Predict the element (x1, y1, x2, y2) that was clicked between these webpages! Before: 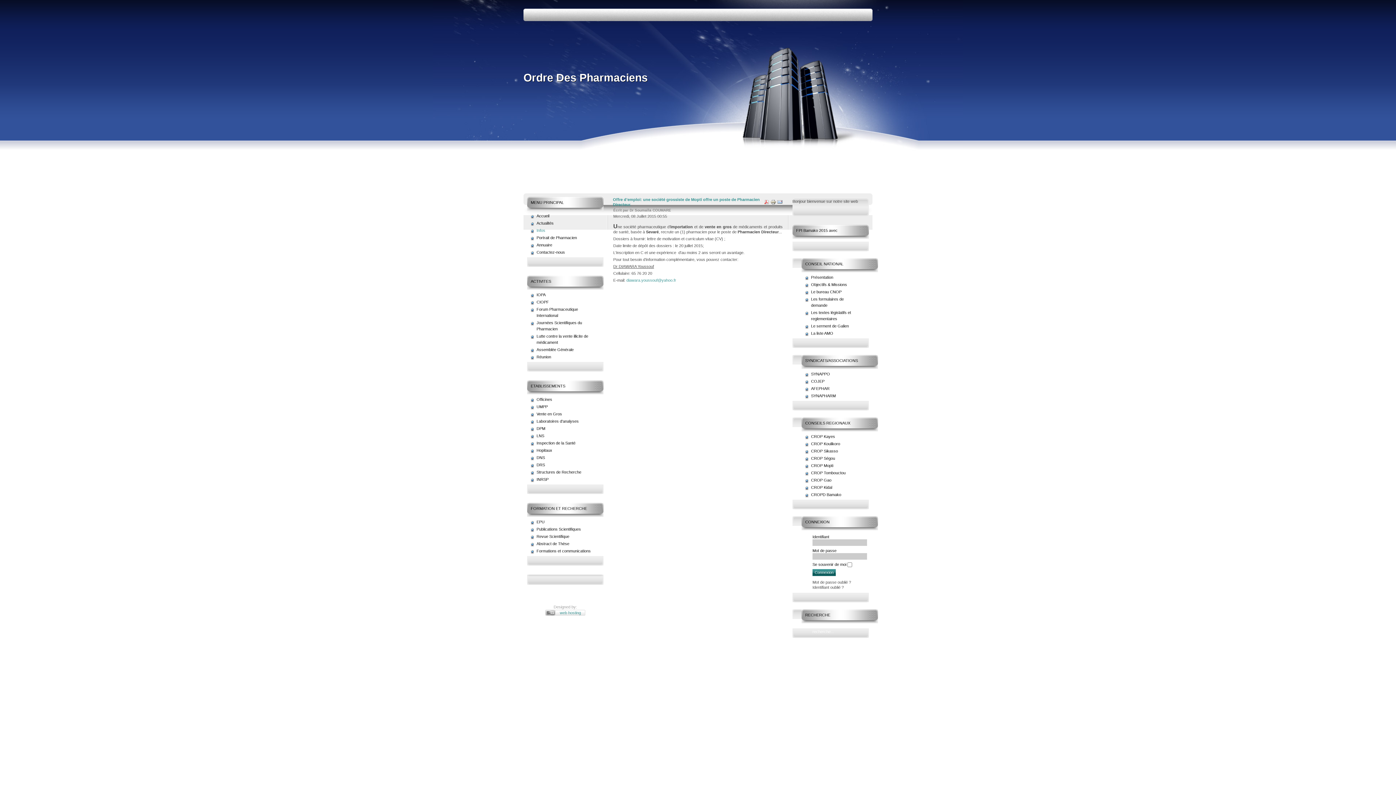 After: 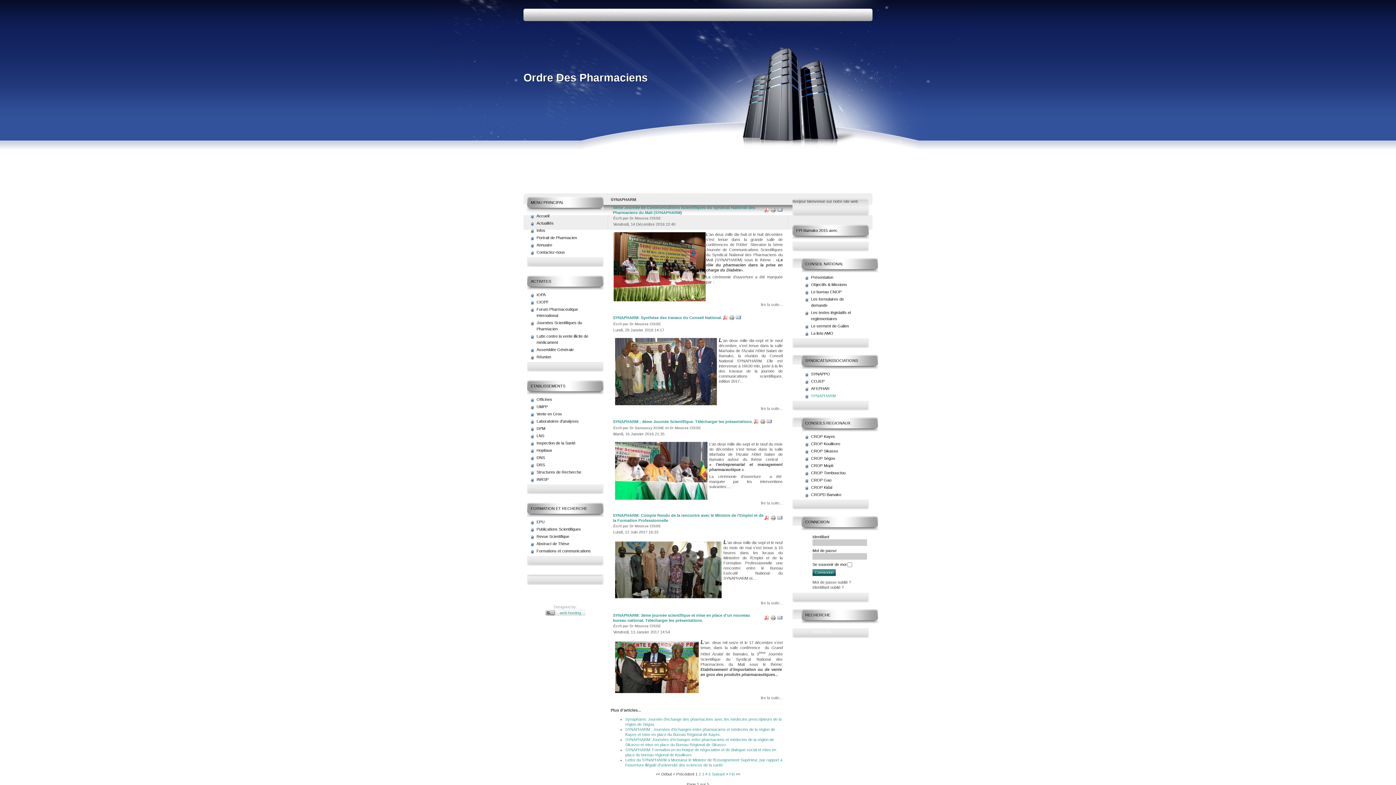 Action: label: SYNAPHARM bbox: (805, 393, 860, 399)